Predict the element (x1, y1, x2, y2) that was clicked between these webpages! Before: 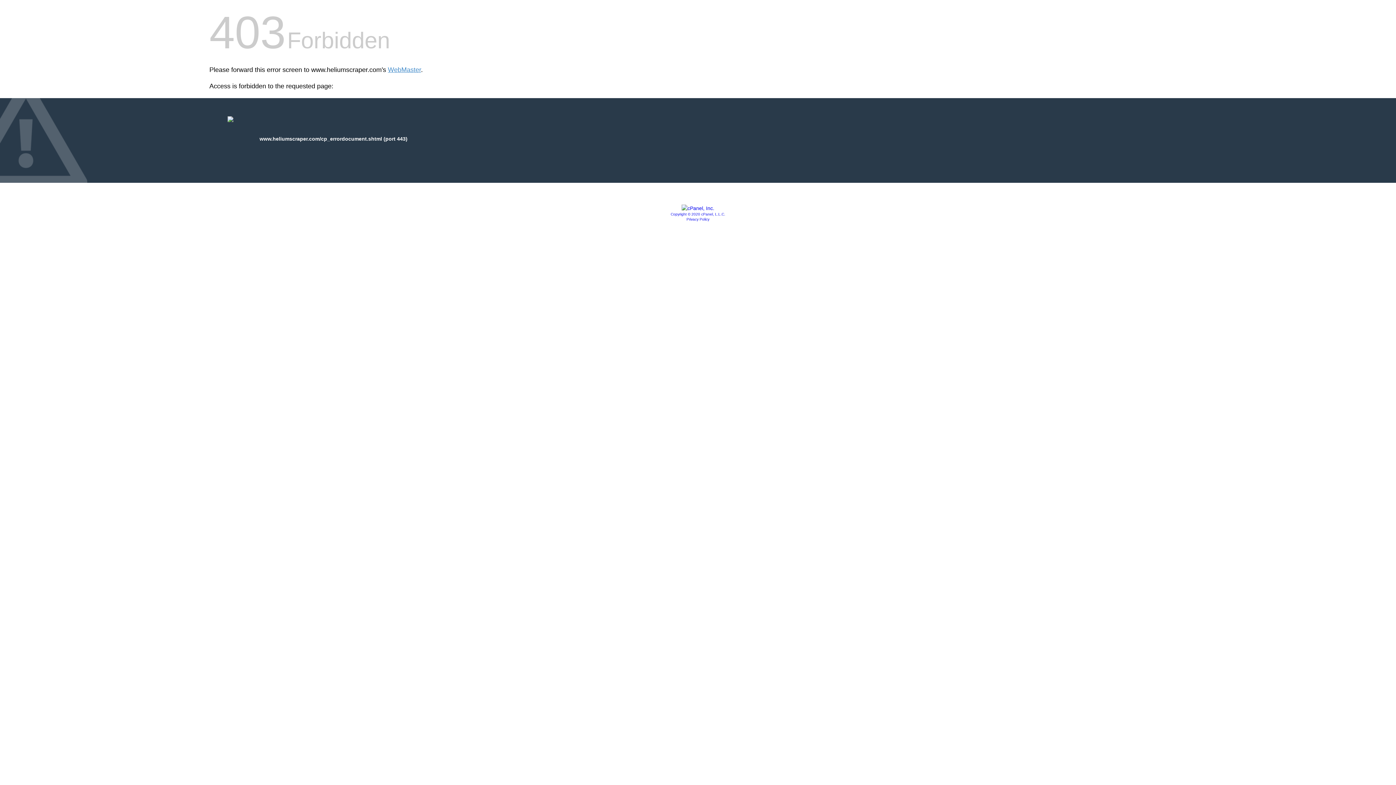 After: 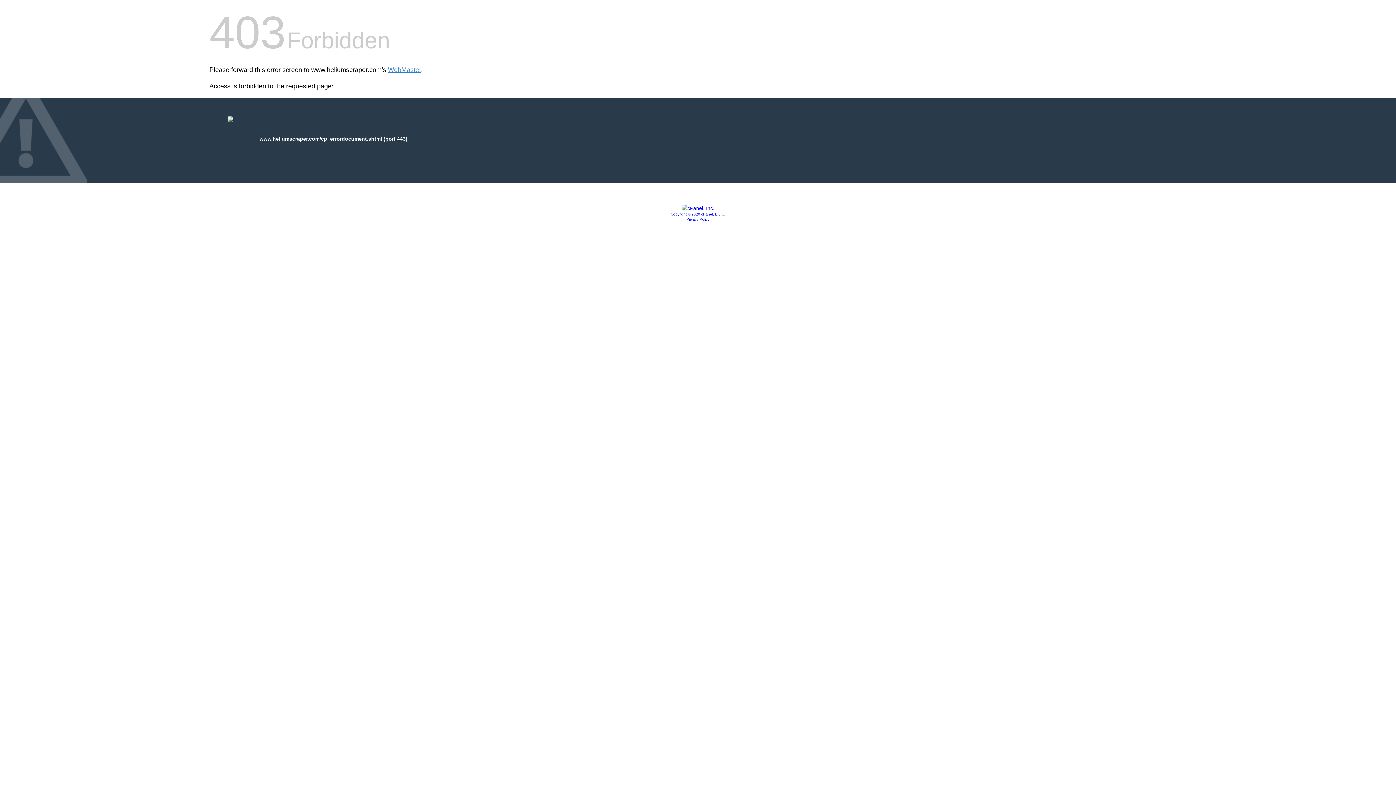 Action: bbox: (681, 205, 714, 211)